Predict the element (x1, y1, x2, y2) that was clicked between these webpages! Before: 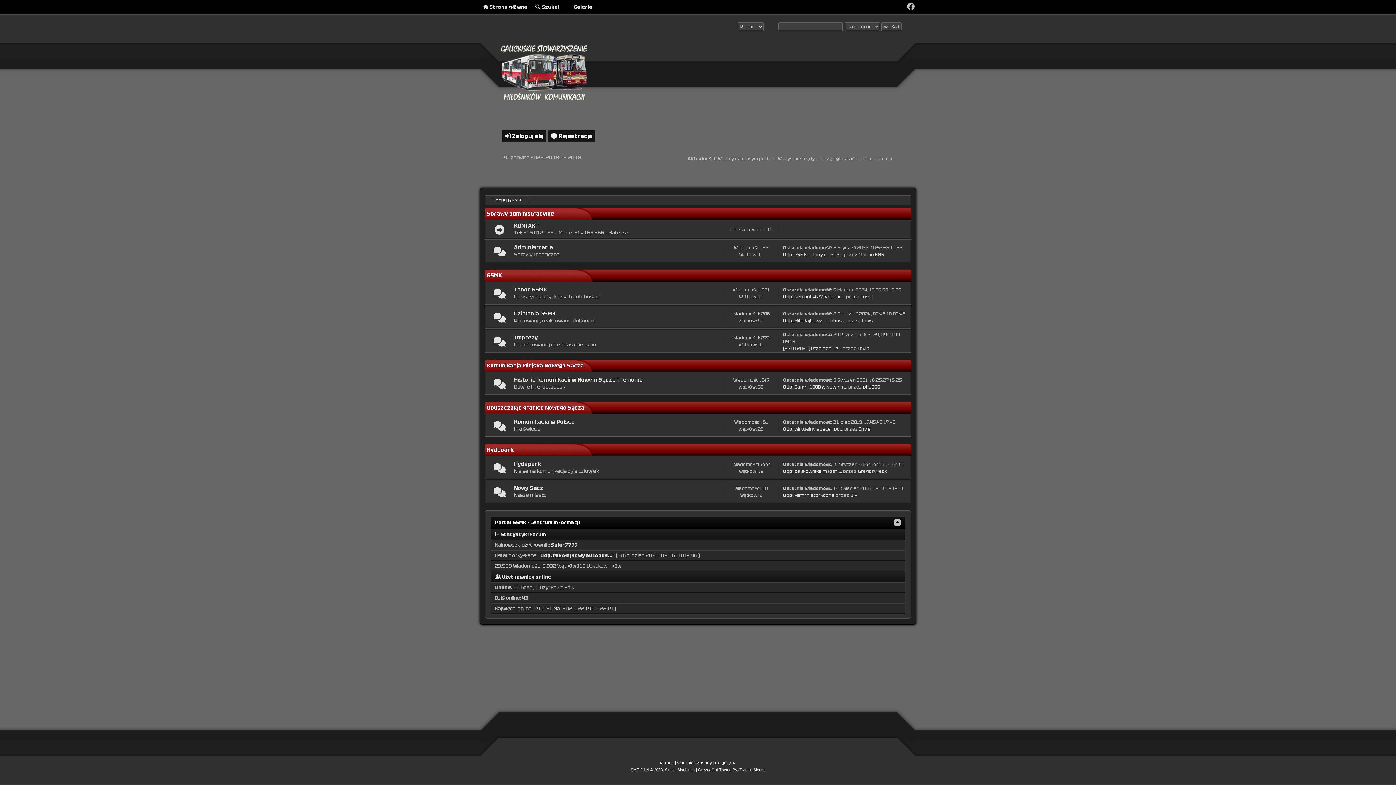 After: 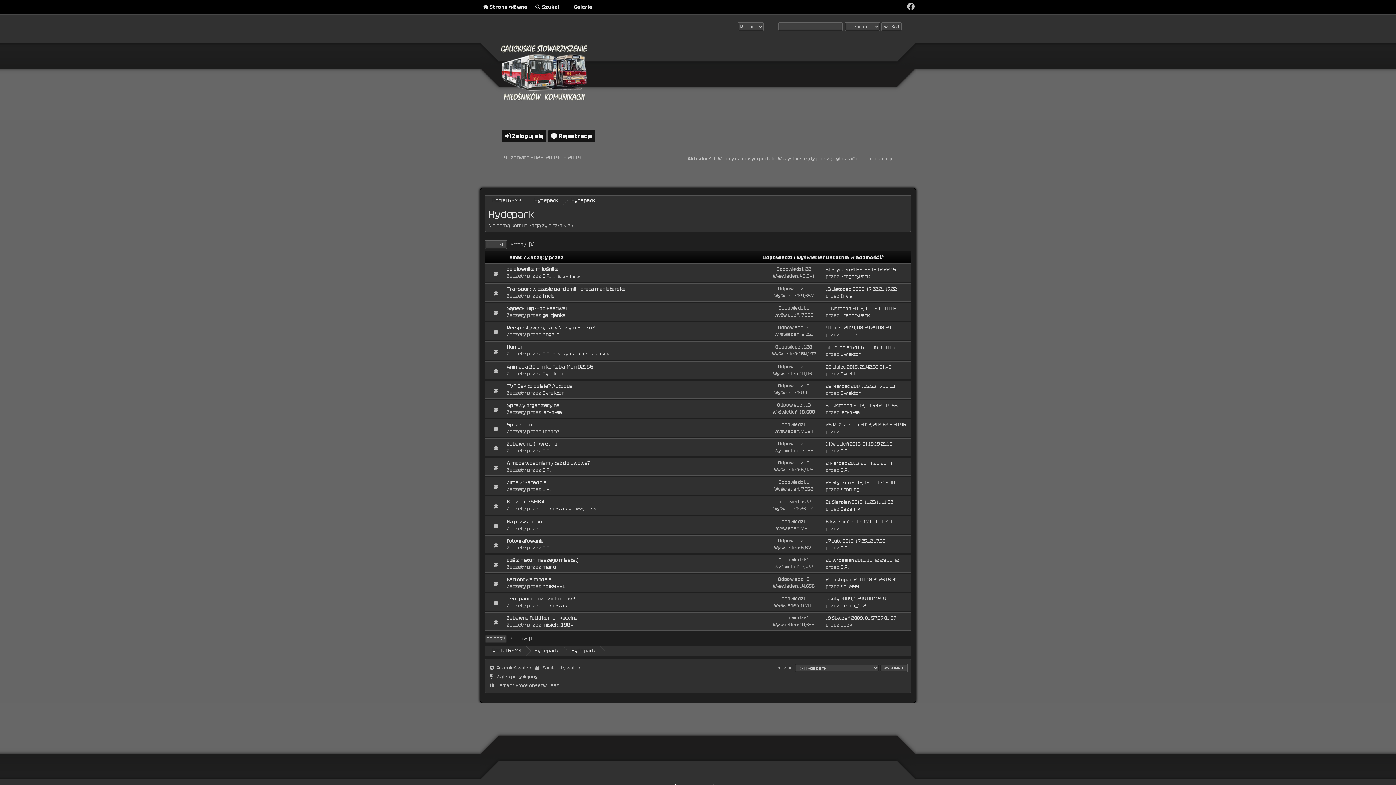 Action: bbox: (514, 460, 541, 467) label: Hydepark